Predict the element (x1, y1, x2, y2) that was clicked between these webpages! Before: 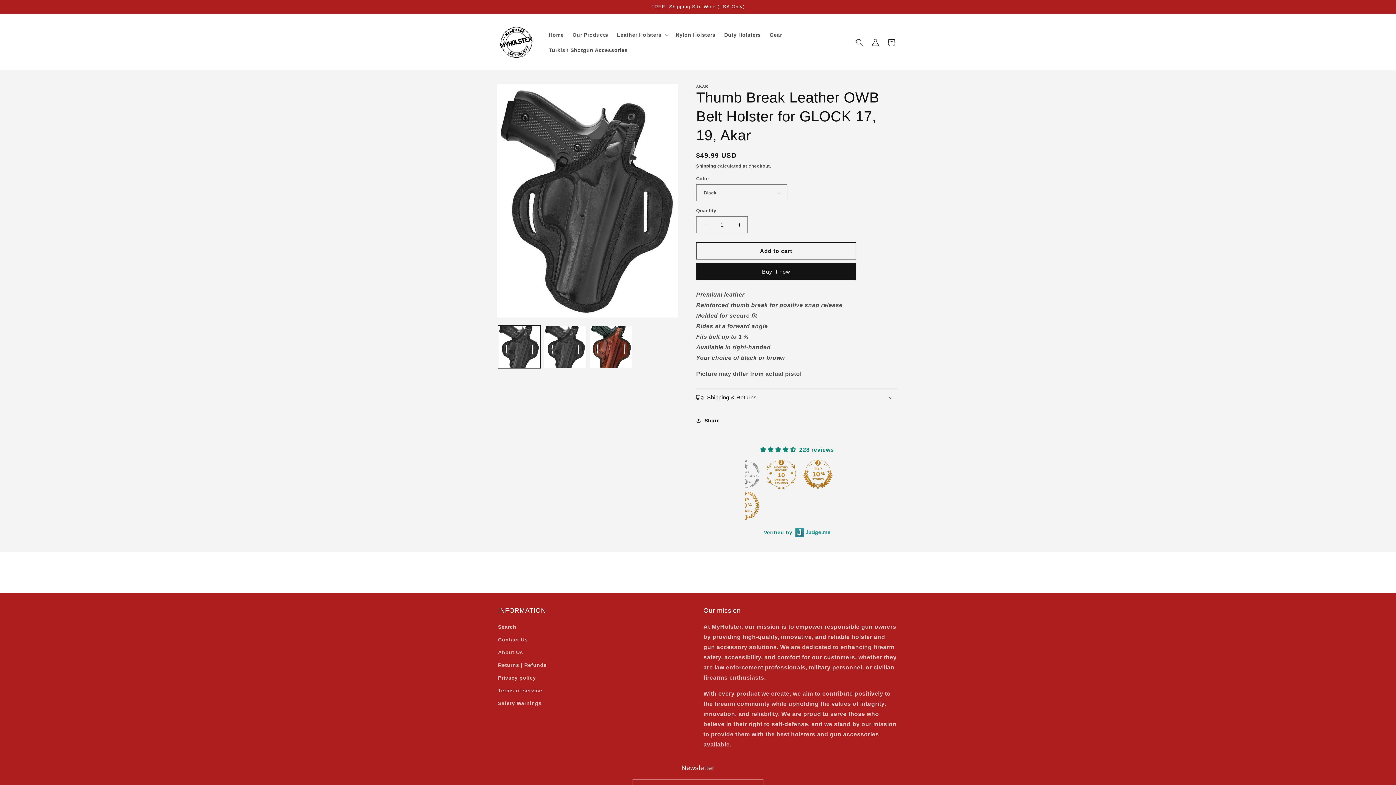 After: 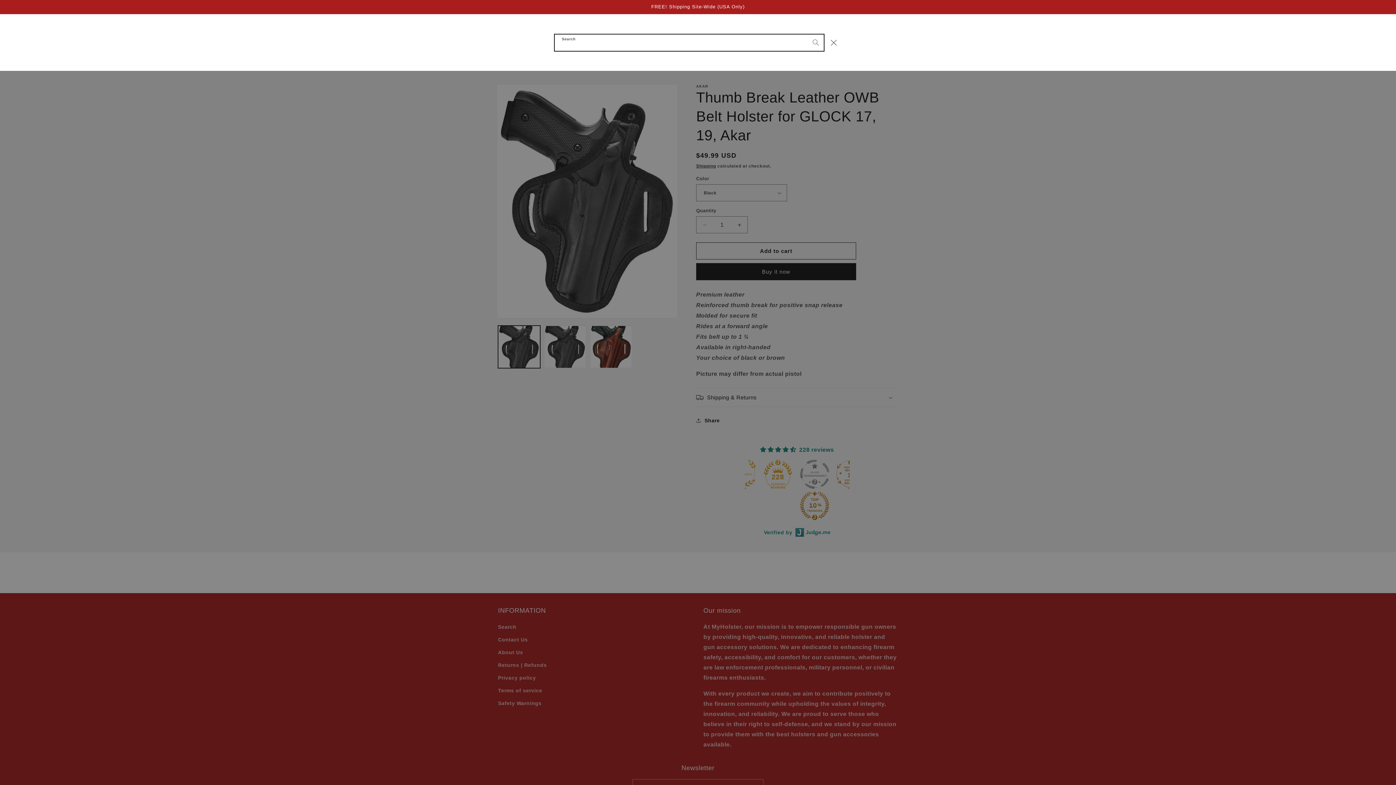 Action: label: Search bbox: (851, 34, 867, 50)